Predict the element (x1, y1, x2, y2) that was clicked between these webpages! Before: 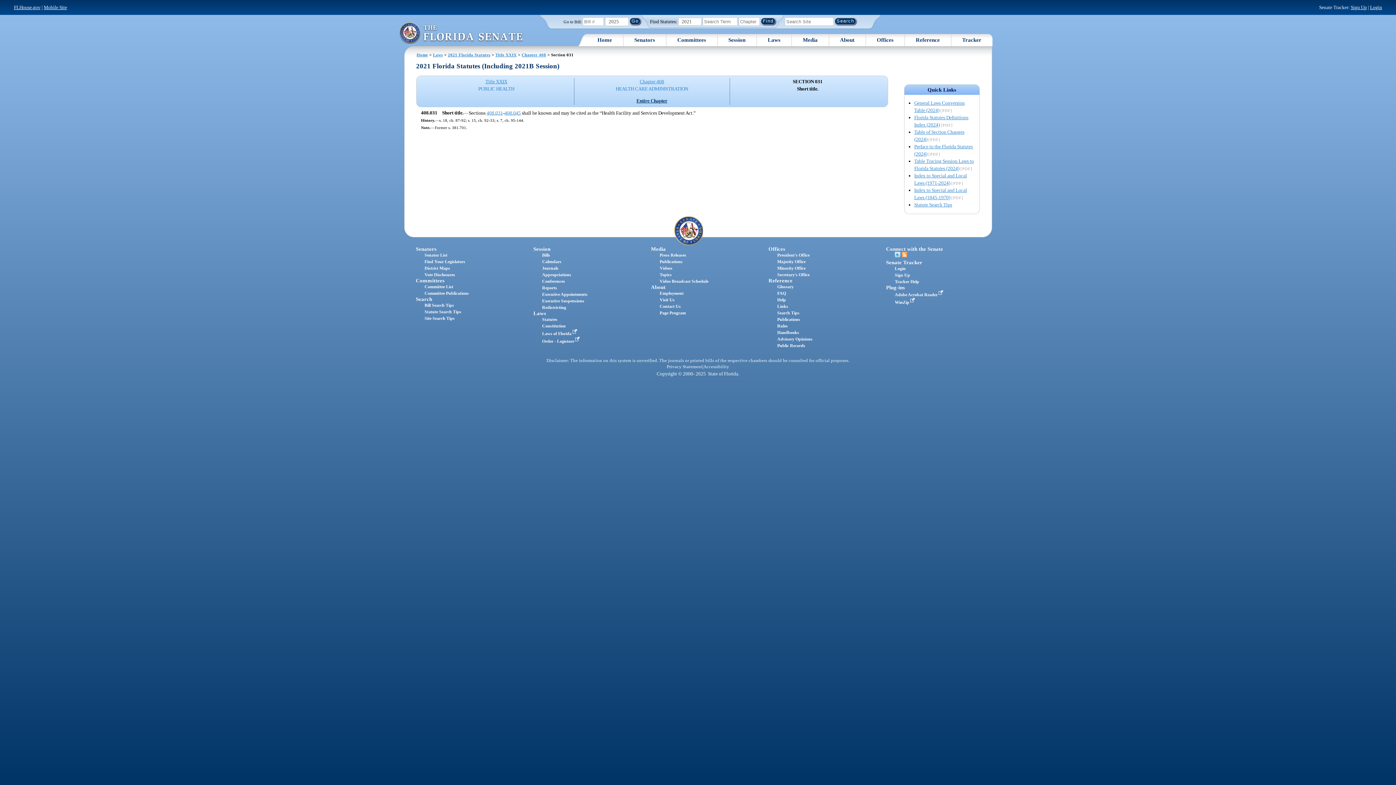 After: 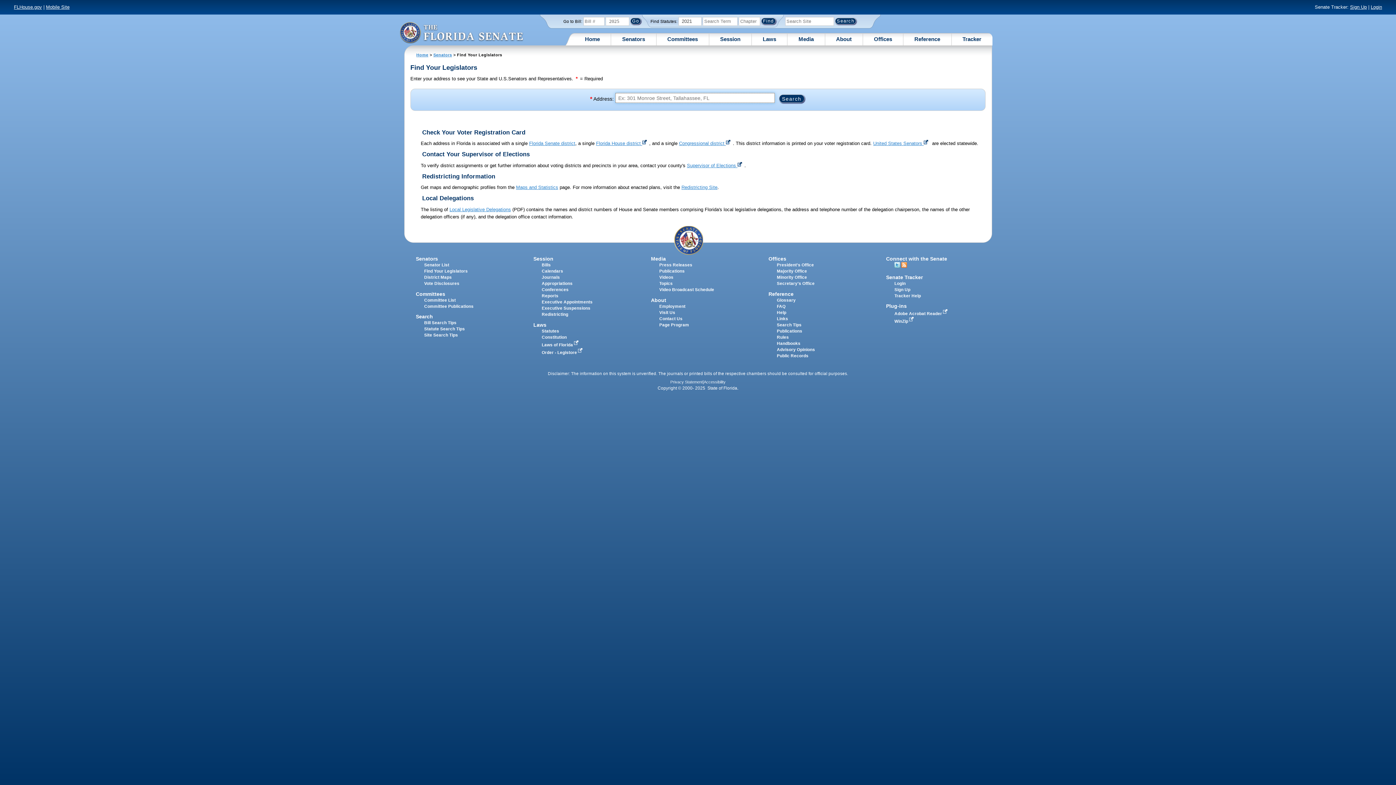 Action: bbox: (424, 259, 465, 264) label: Find Your Legislators